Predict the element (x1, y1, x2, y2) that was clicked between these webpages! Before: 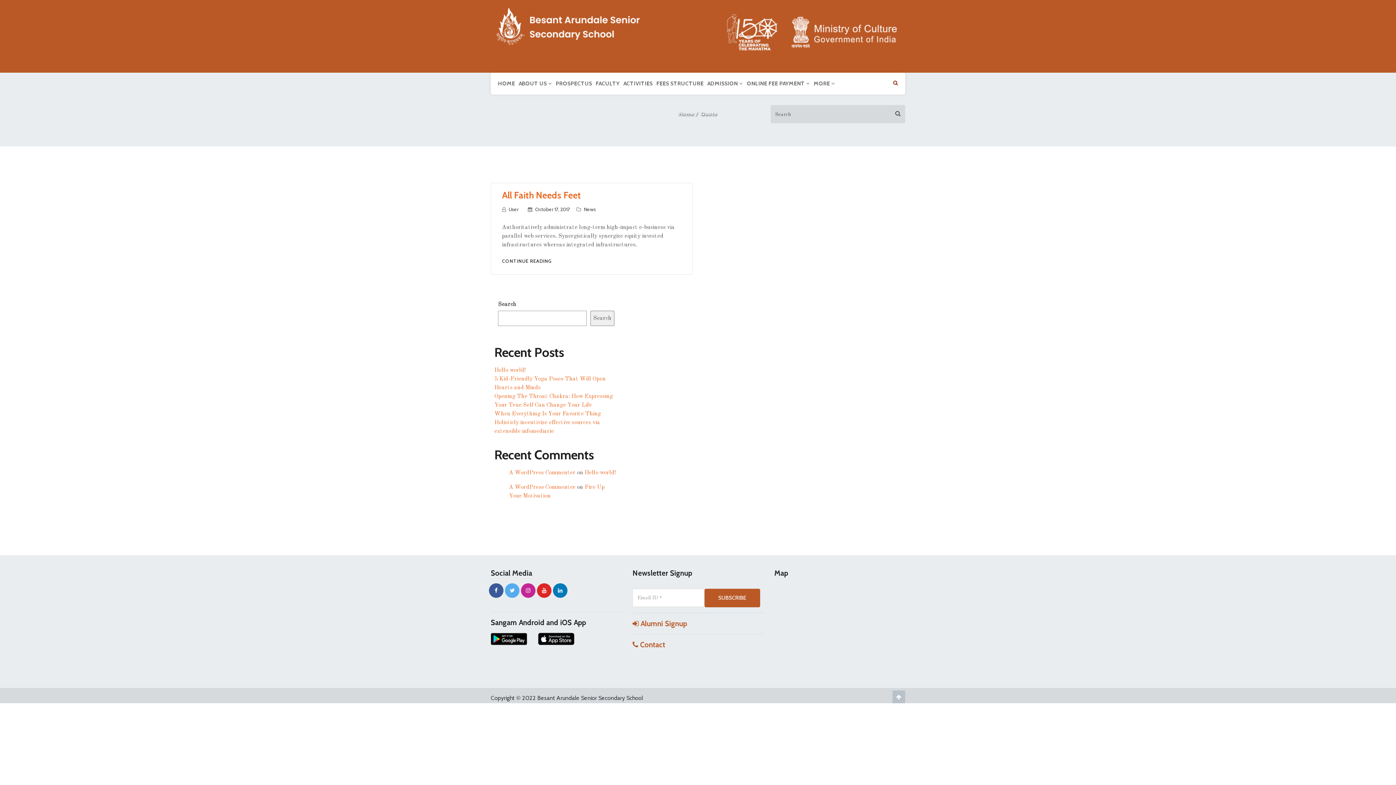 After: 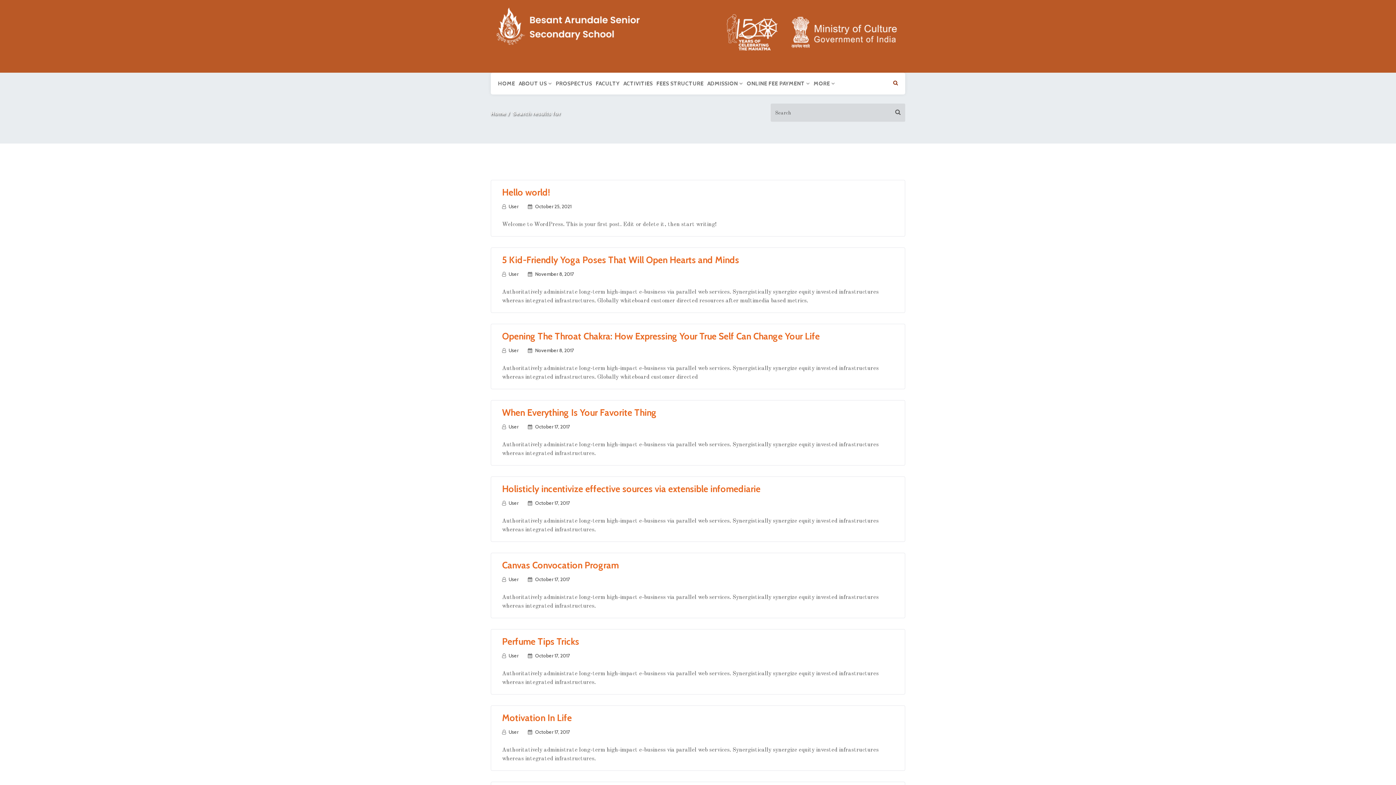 Action: bbox: (890, 105, 905, 123)